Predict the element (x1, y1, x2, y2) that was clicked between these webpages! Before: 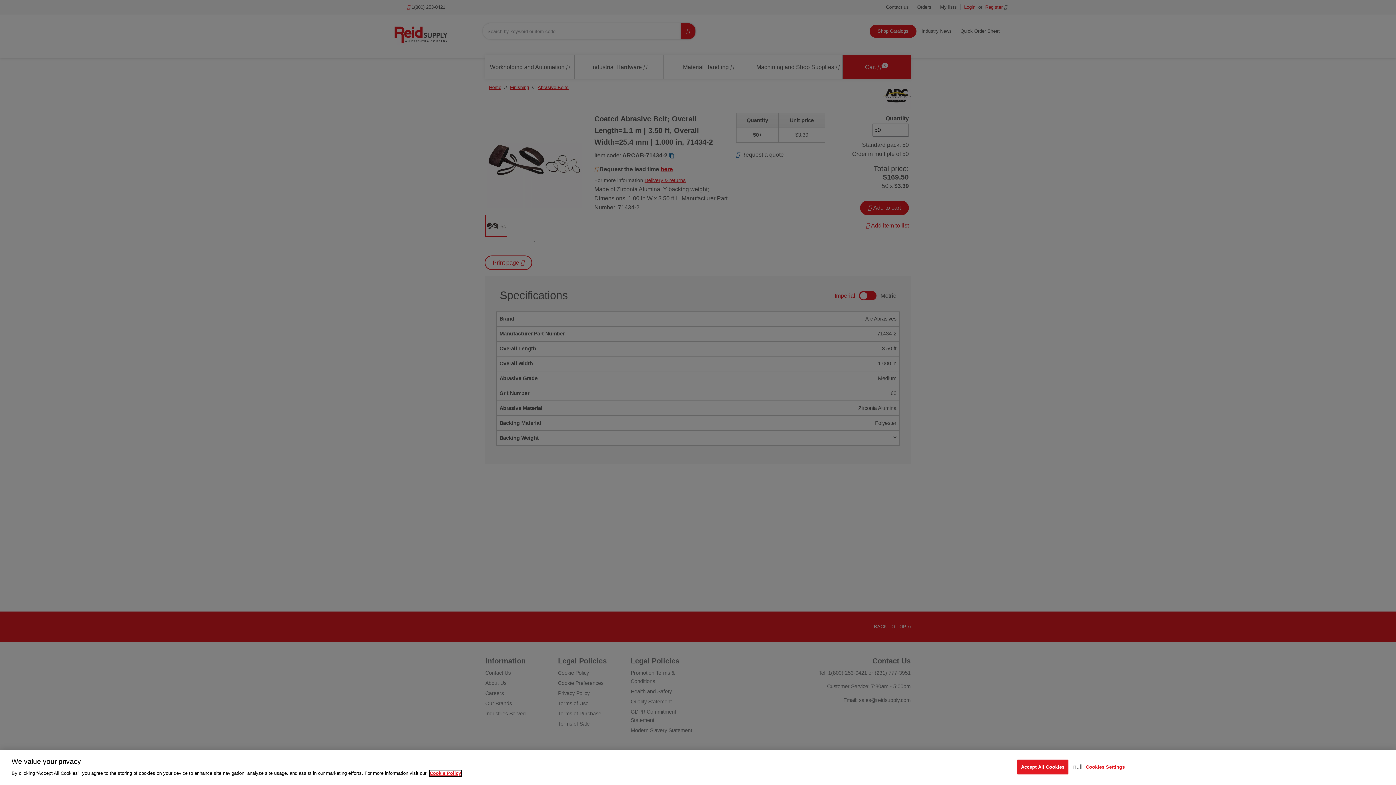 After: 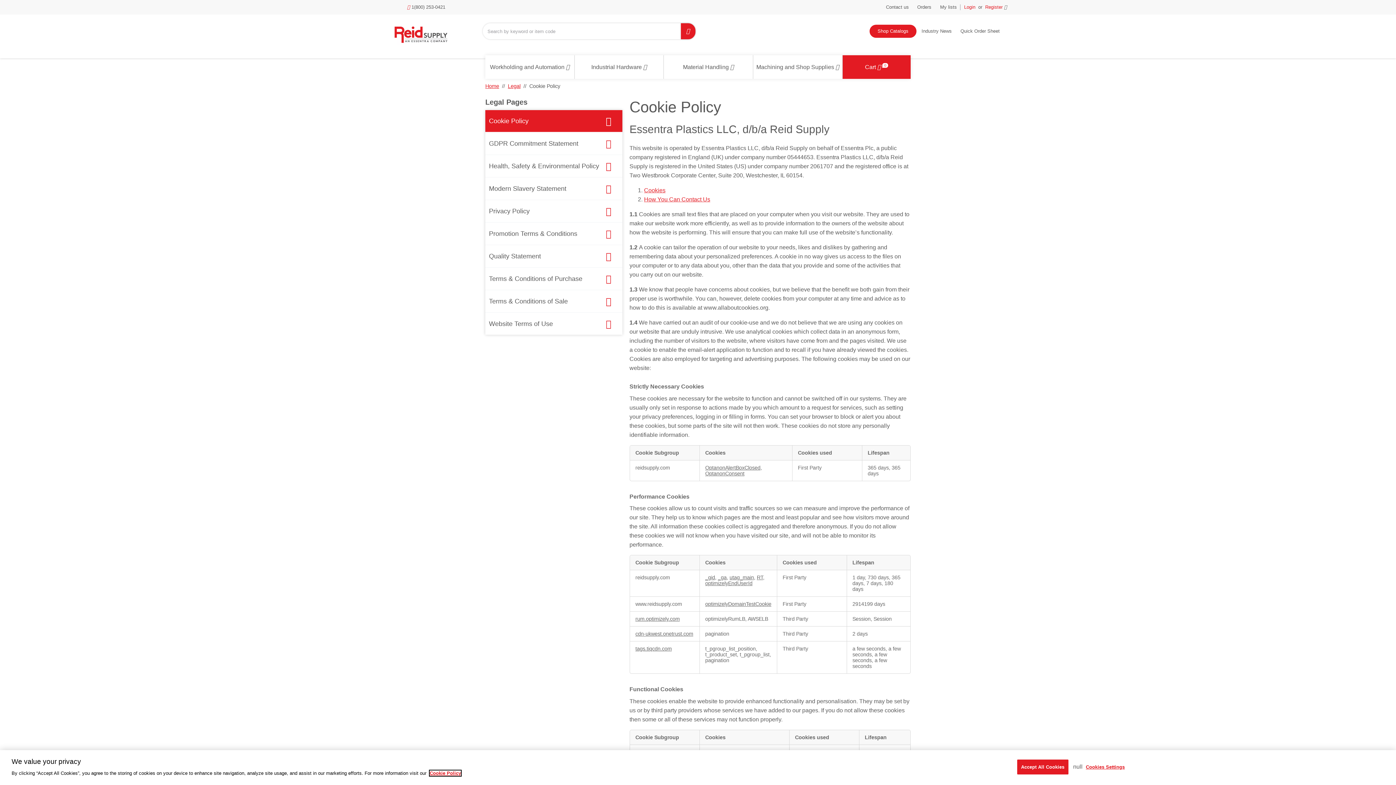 Action: label: Cookie Policy bbox: (429, 770, 461, 776)